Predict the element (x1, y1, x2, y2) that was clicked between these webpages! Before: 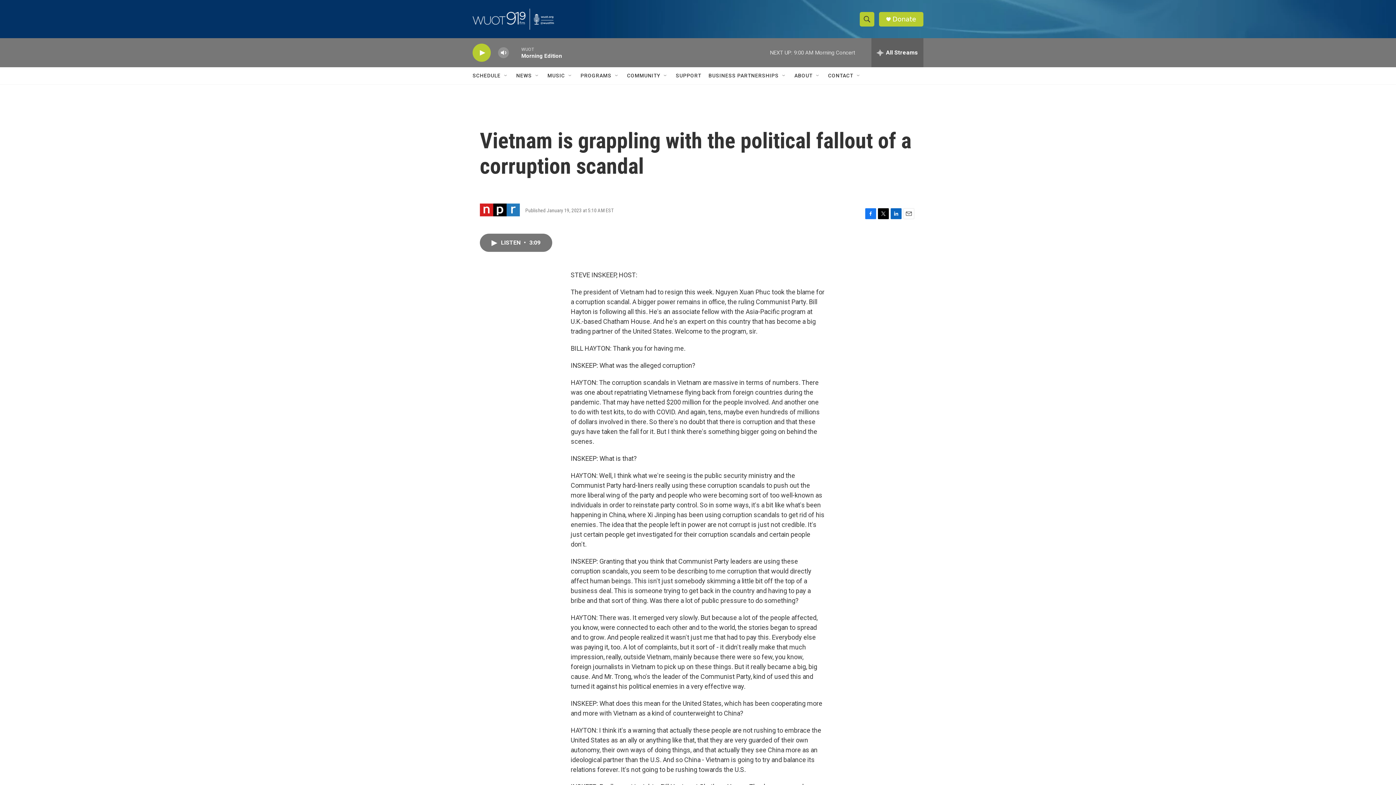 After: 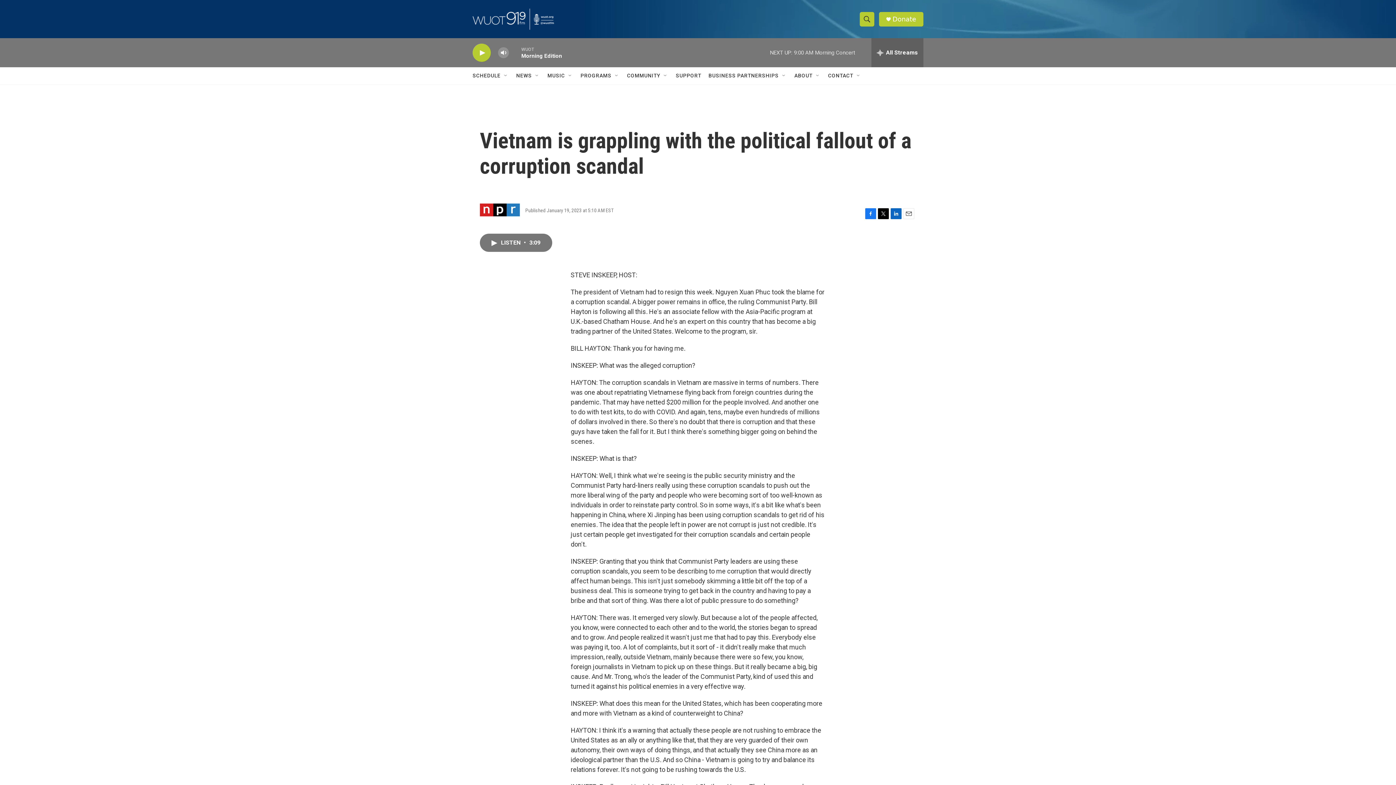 Action: bbox: (865, 215, 876, 226) label: Facebook